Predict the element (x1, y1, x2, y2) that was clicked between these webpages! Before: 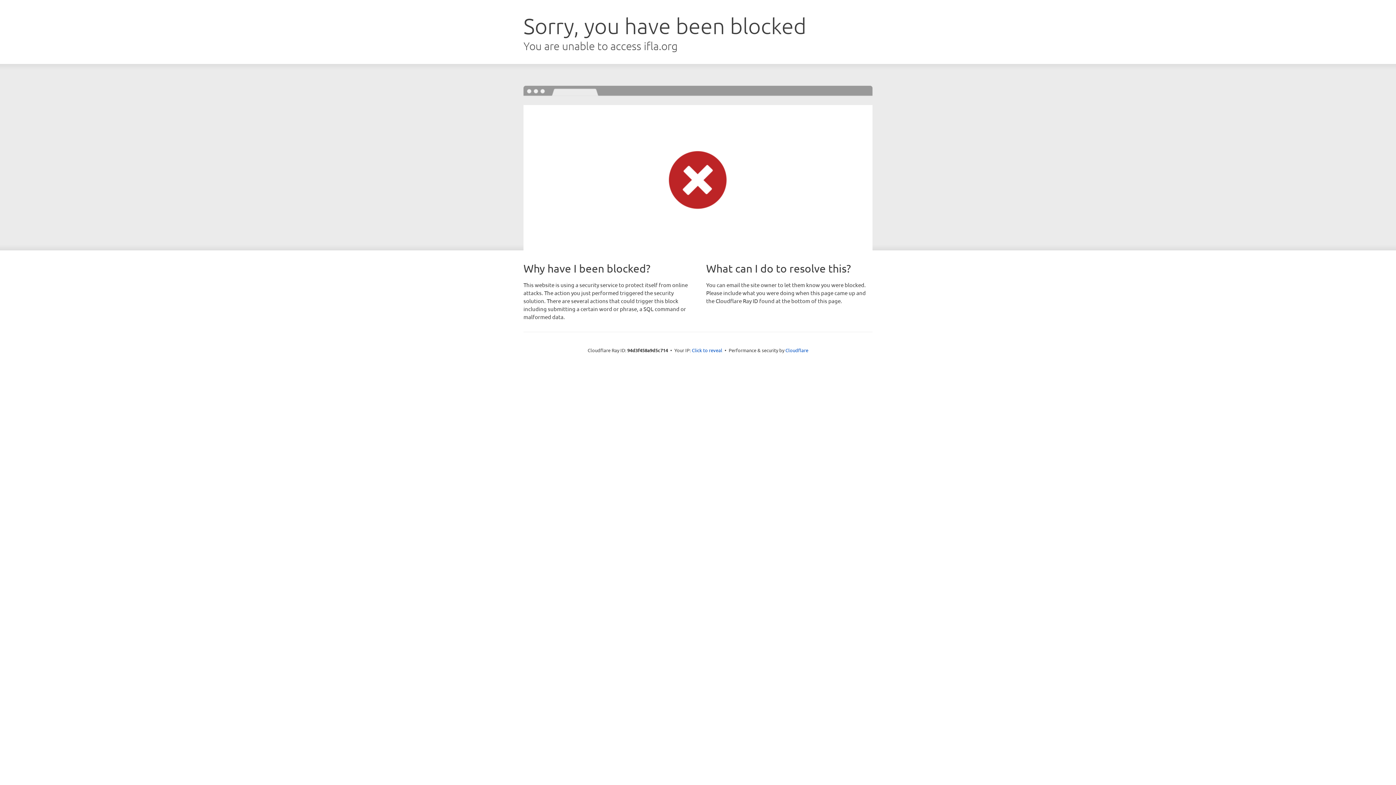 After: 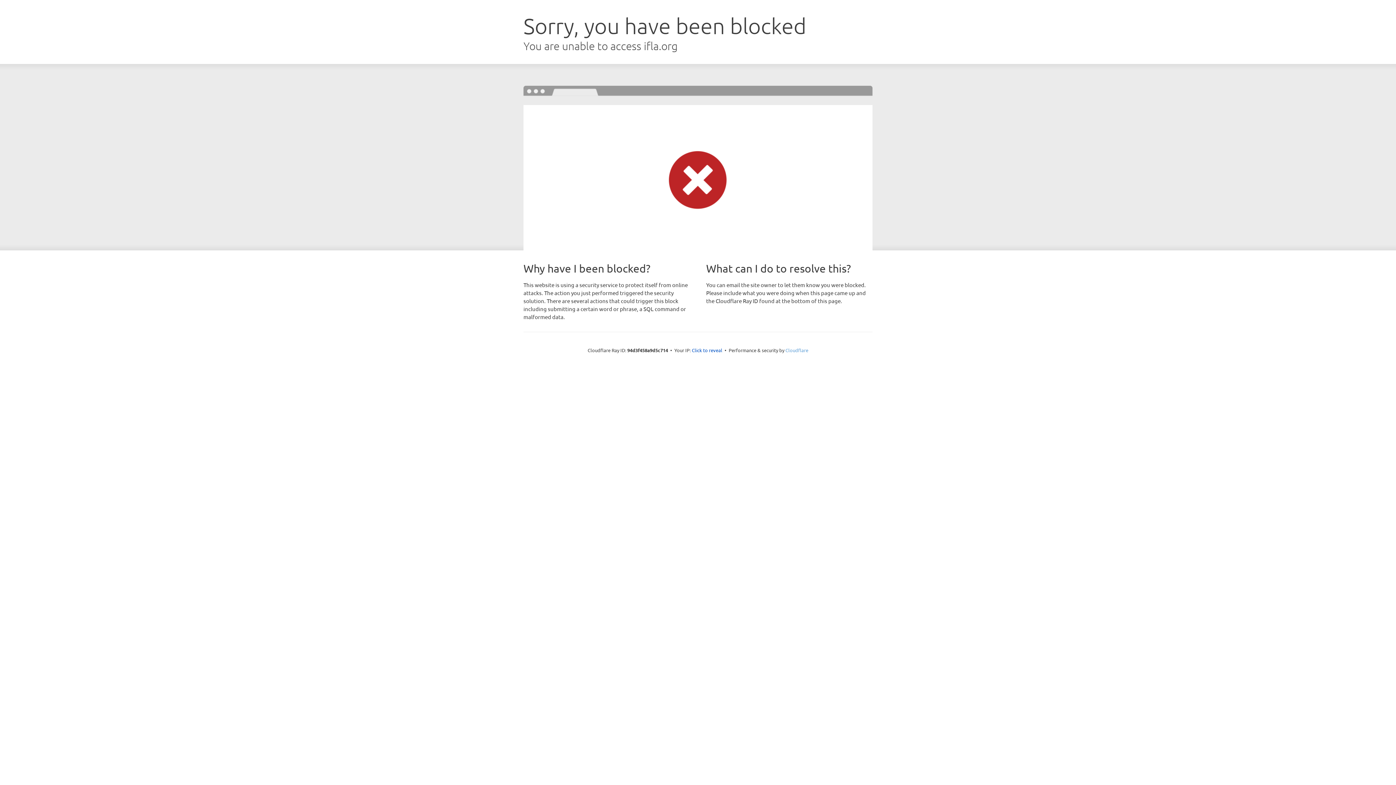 Action: label: Cloudflare bbox: (785, 347, 808, 353)